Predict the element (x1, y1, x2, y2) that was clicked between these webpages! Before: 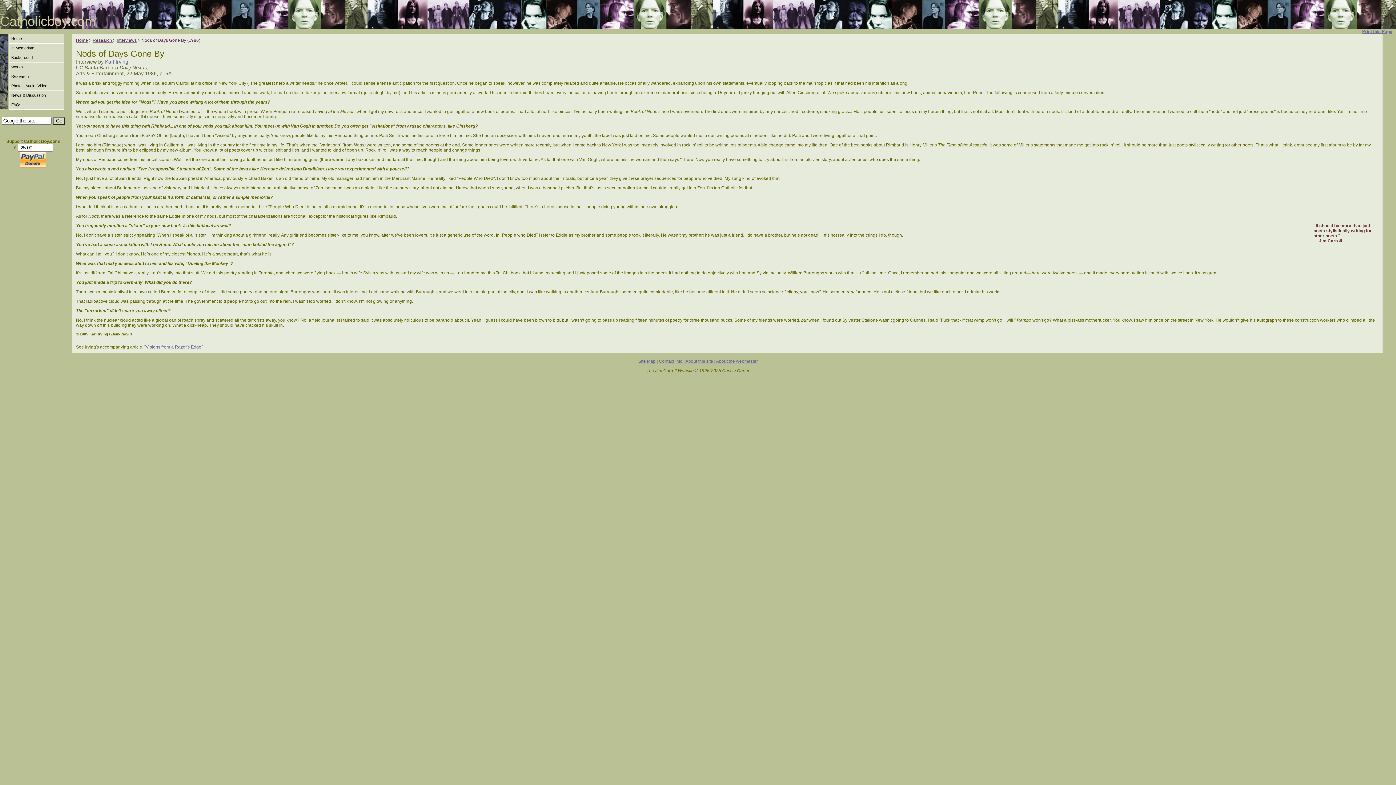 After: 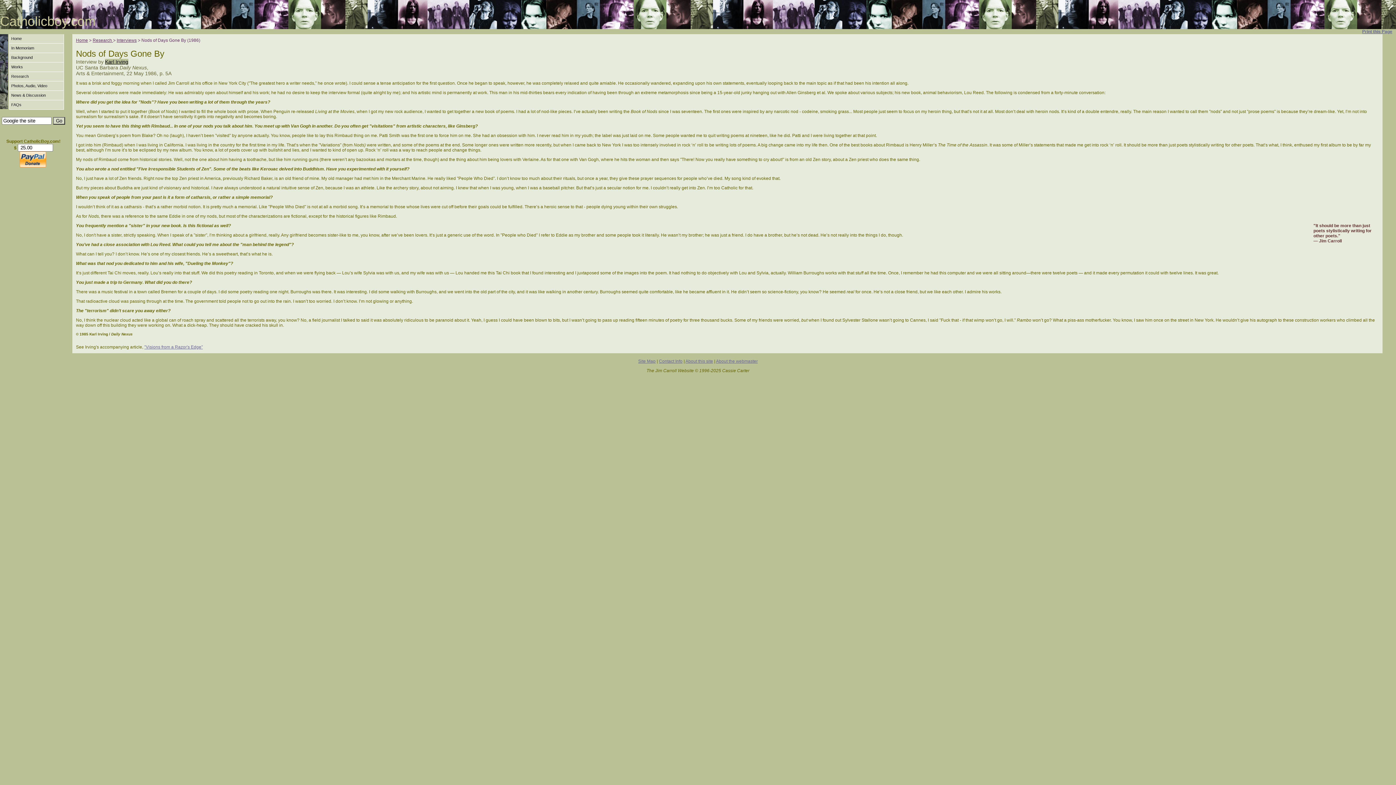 Action: bbox: (105, 58, 128, 64) label: Karl Irving